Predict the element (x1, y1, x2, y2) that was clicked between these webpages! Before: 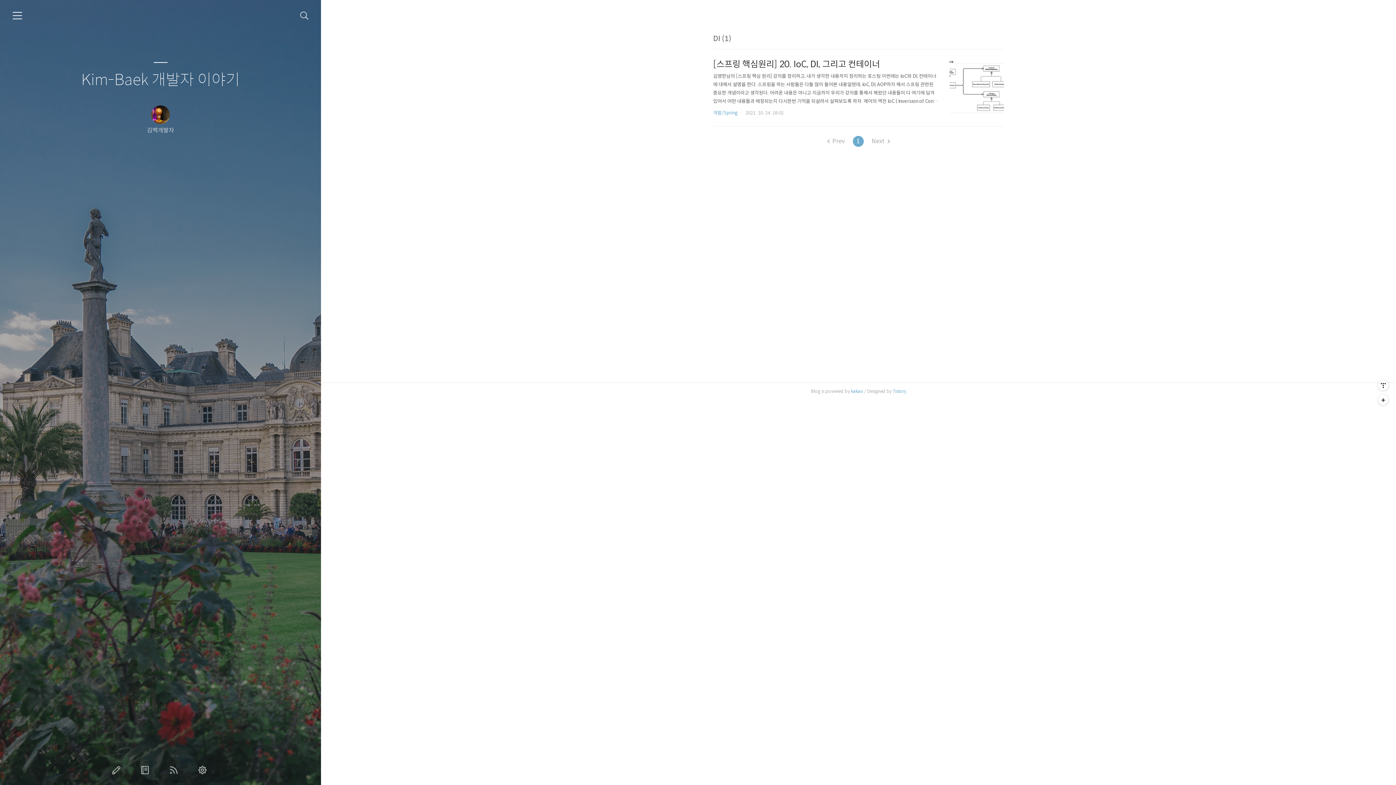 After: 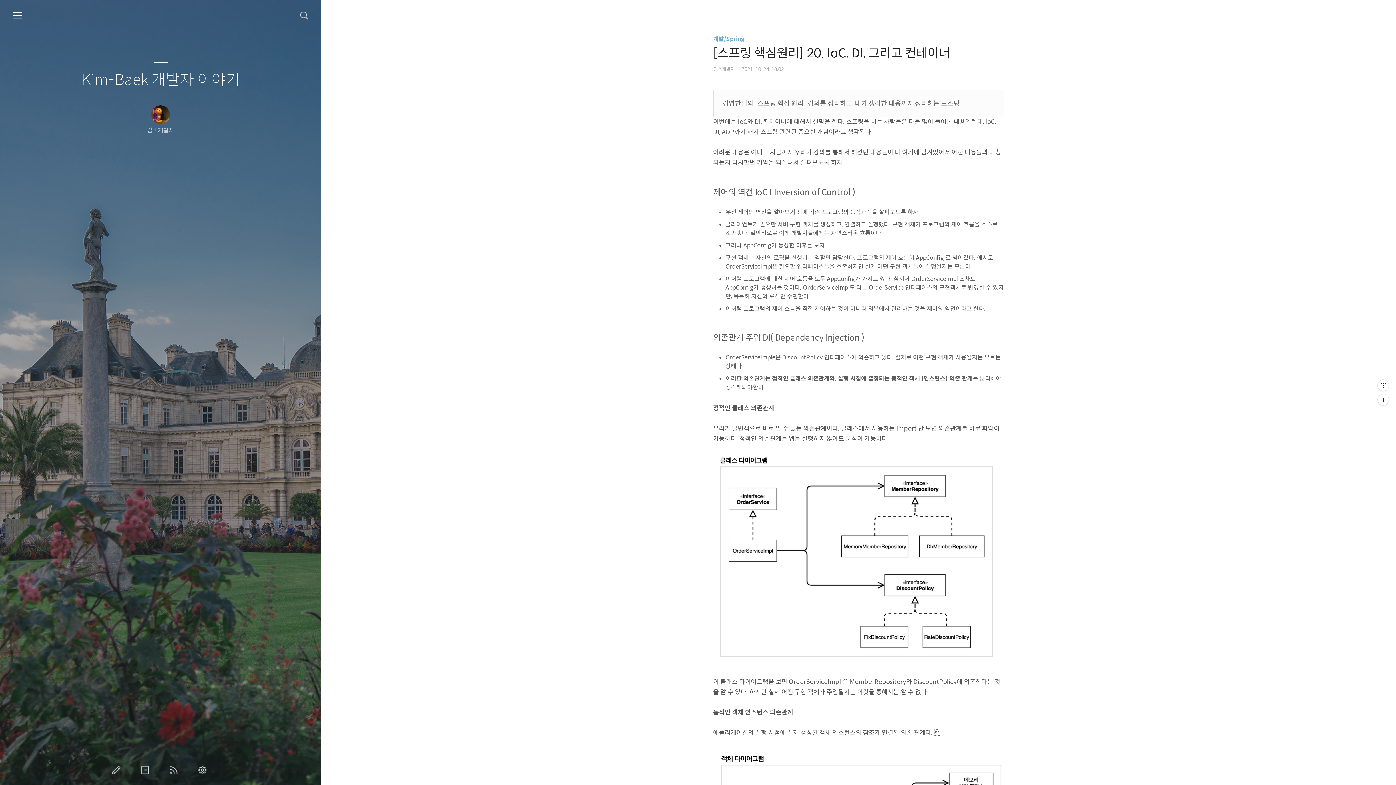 Action: bbox: (949, 60, 1004, 114)